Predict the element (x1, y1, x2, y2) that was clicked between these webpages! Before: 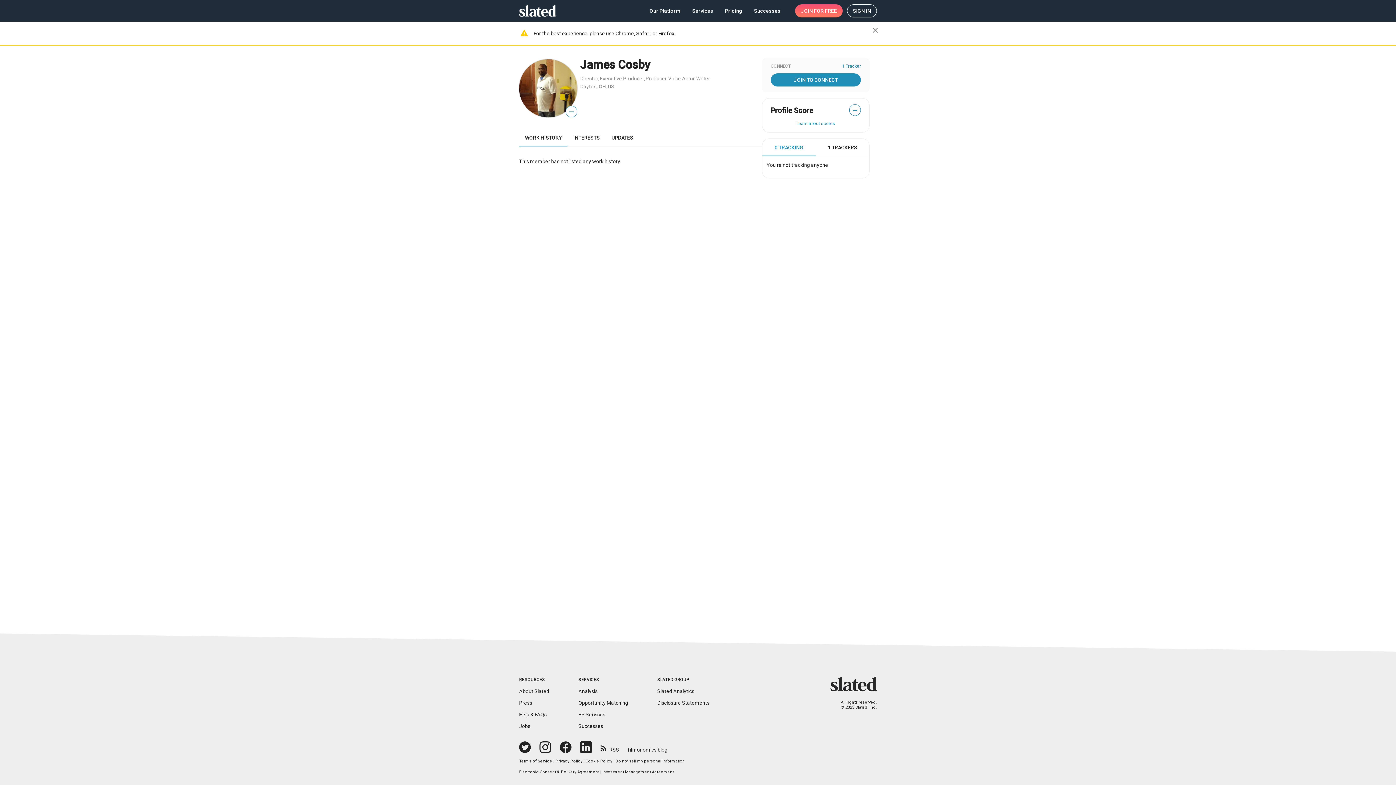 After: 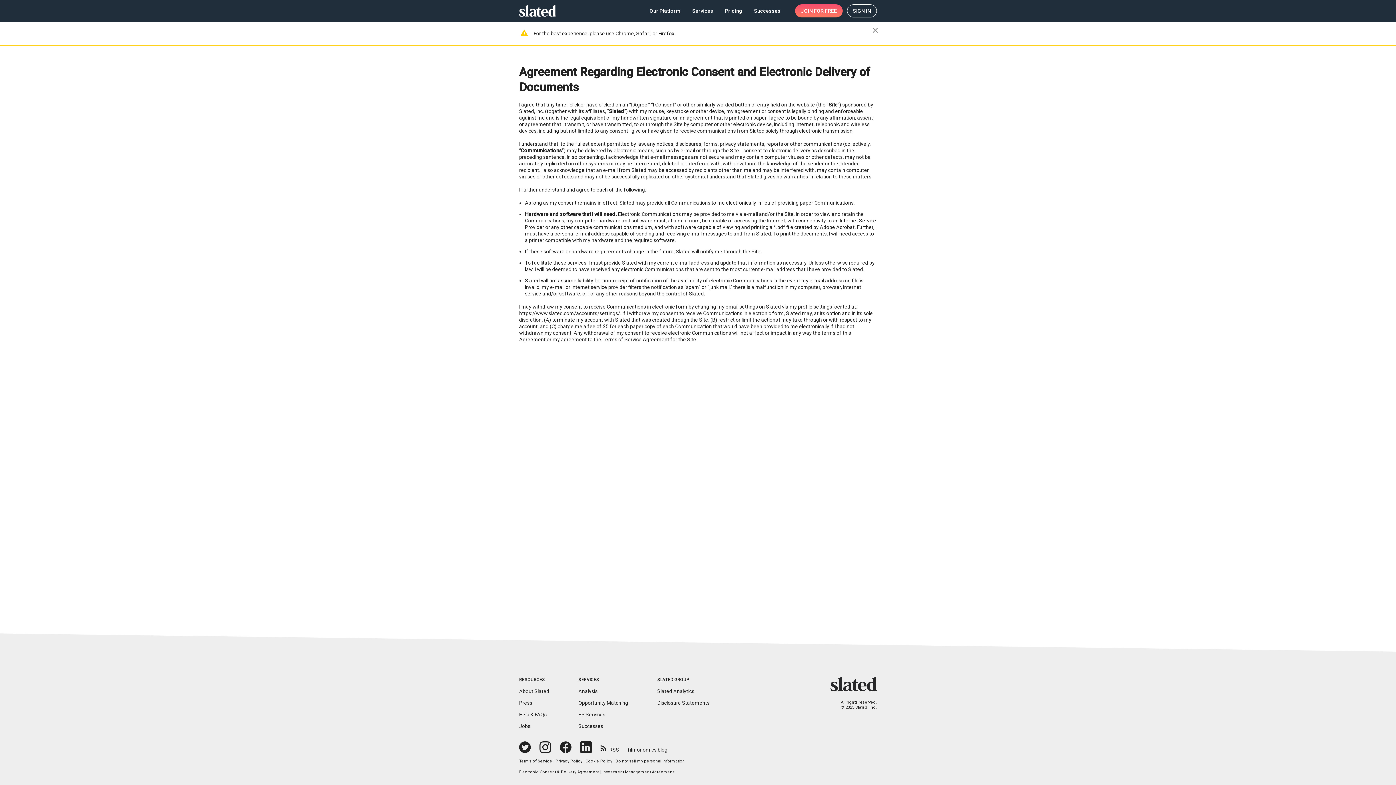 Action: bbox: (519, 770, 599, 774) label: Electronic Consent & Delivery Agreement